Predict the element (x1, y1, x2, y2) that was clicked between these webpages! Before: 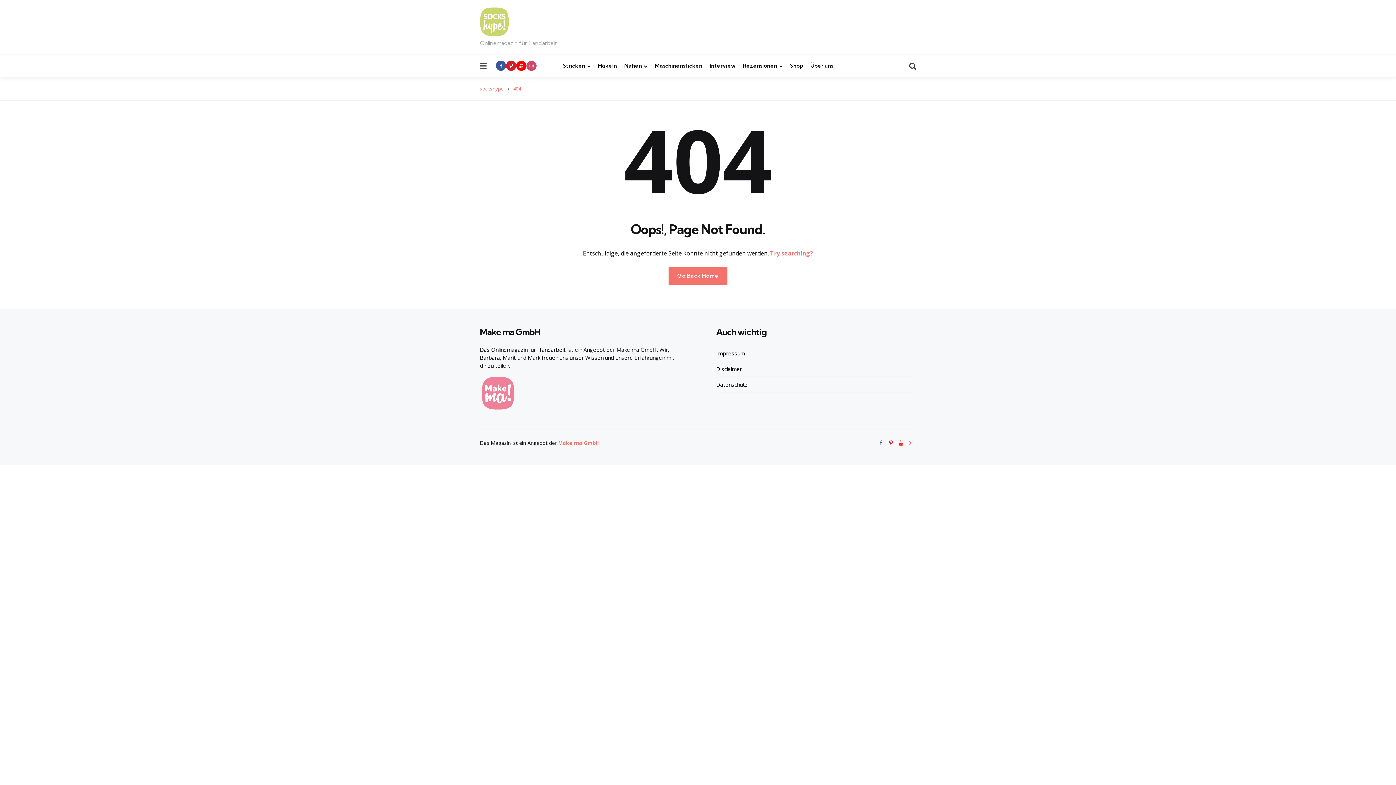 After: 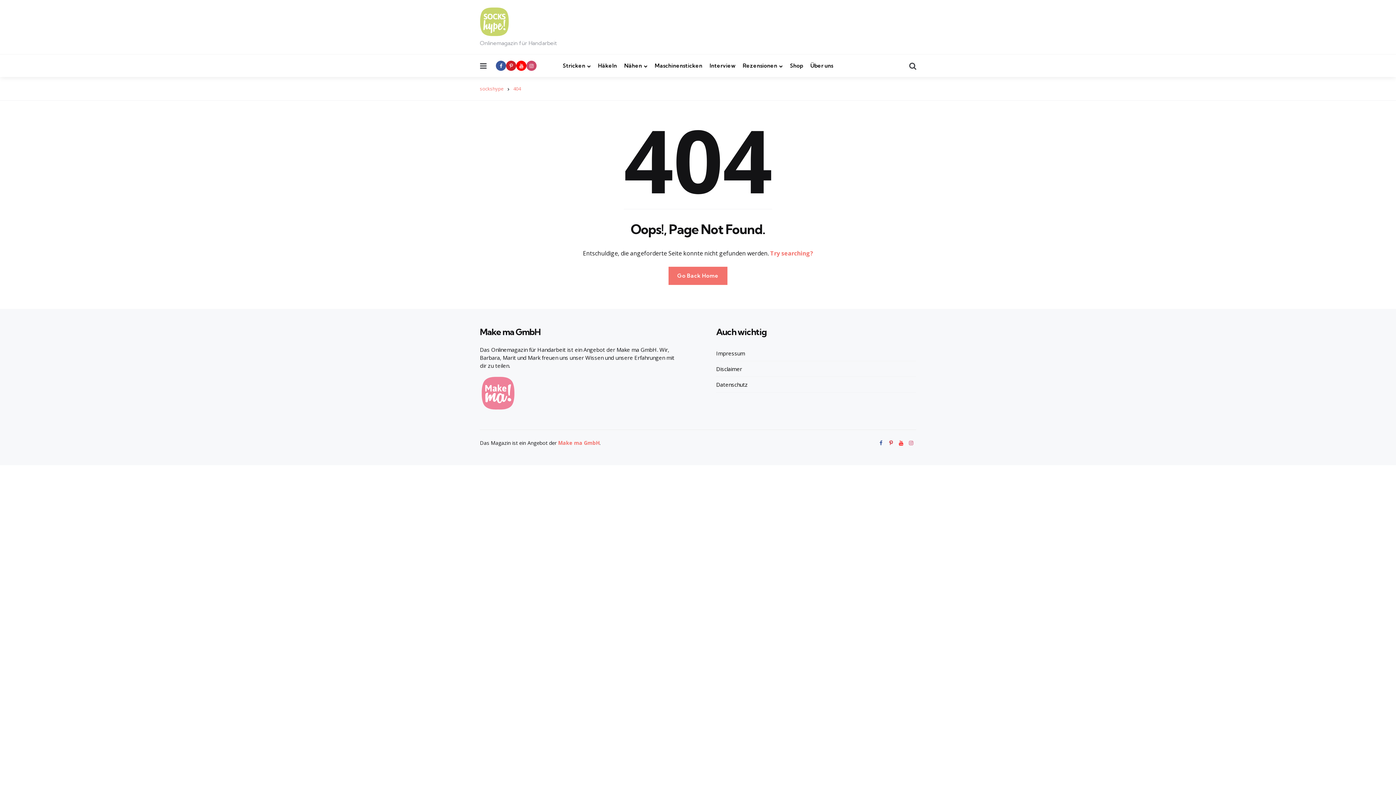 Action: label: pinterest bbox: (506, 60, 516, 70)